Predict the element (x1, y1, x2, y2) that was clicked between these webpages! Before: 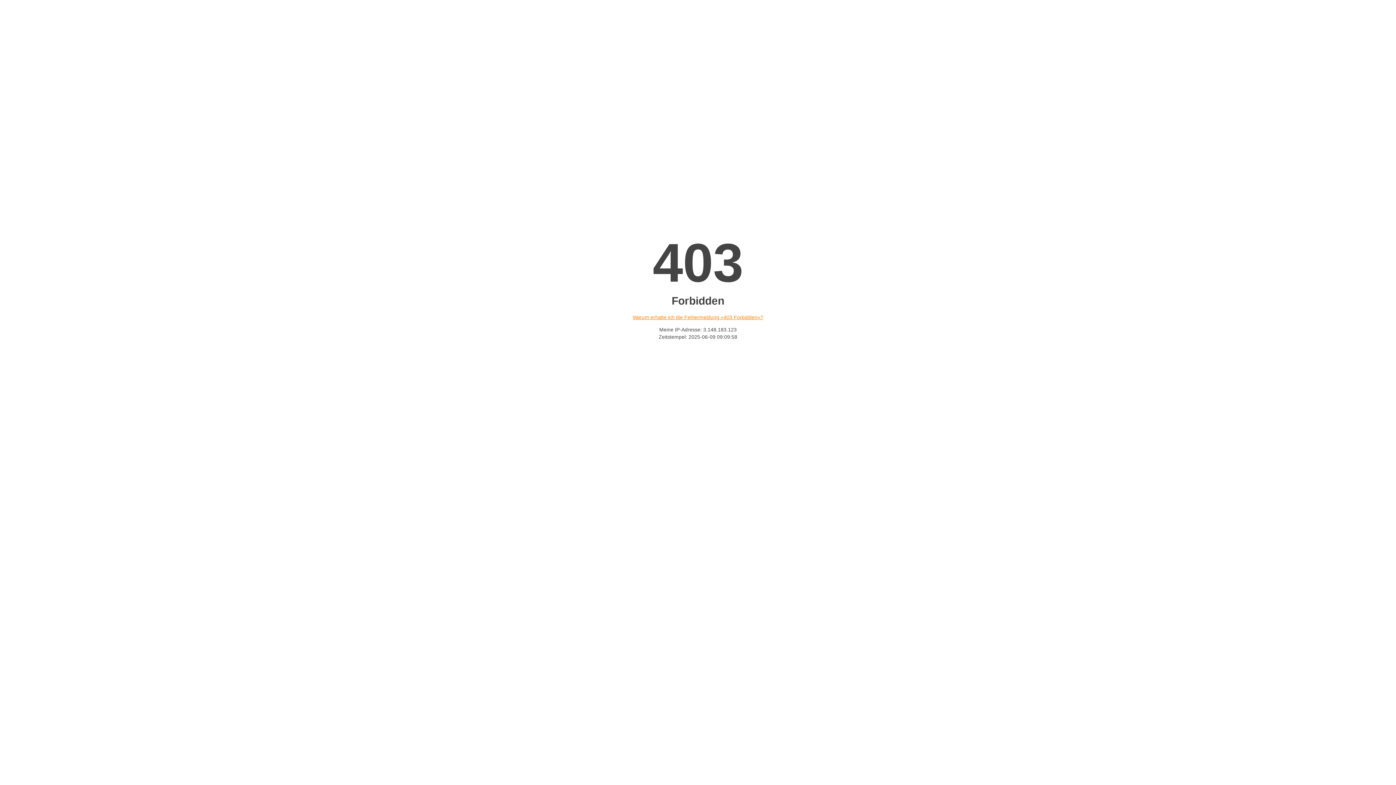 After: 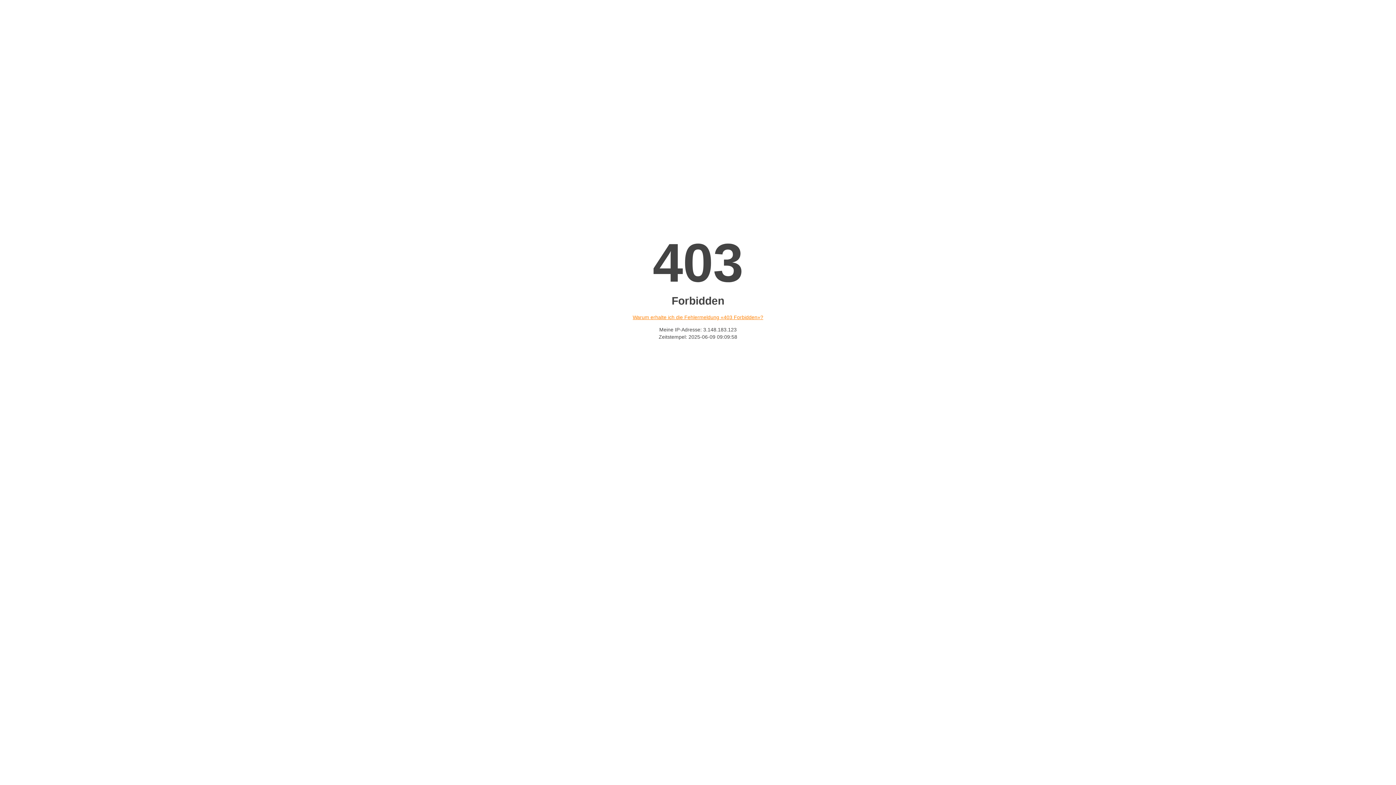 Action: label: Warum erhalte ich die Fehlermeldung «403 Forbidden»? bbox: (632, 314, 763, 320)